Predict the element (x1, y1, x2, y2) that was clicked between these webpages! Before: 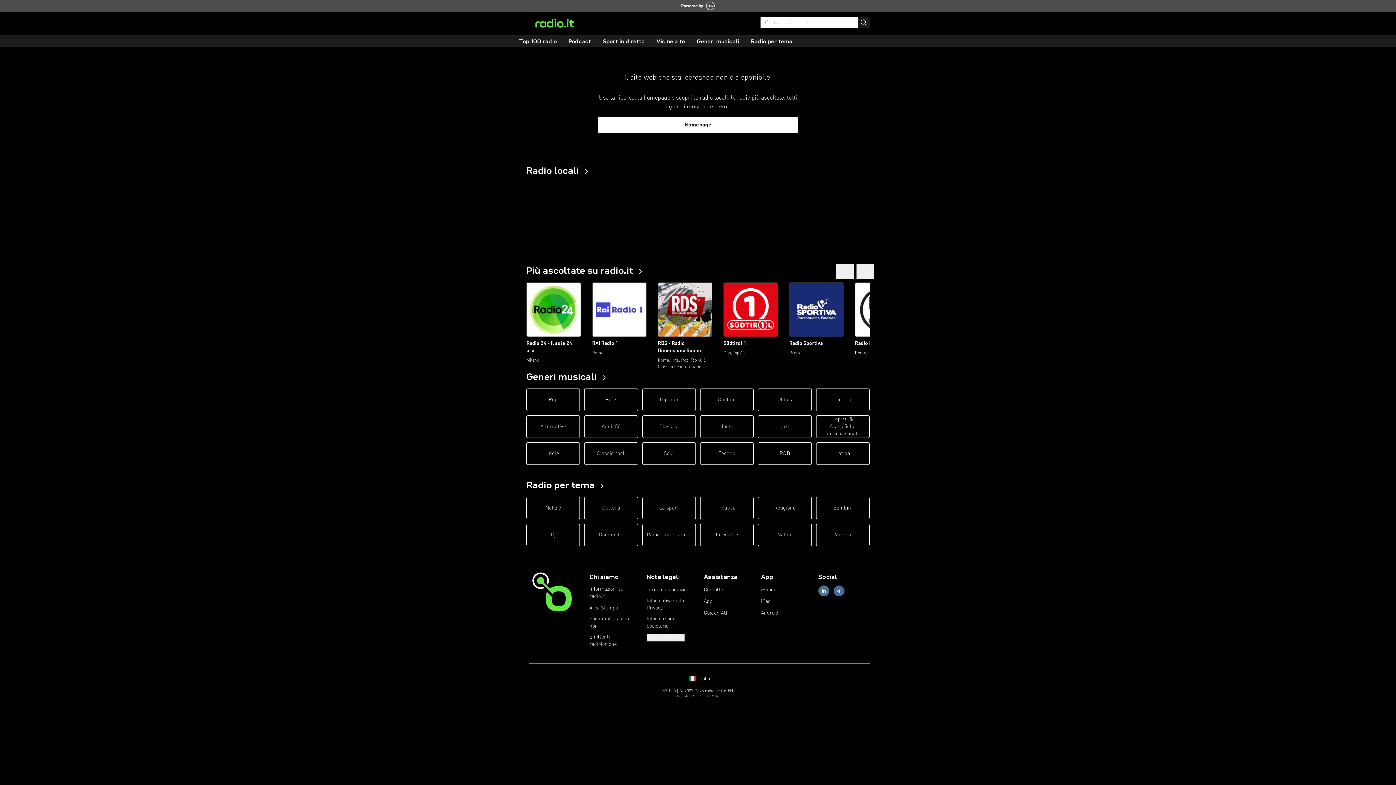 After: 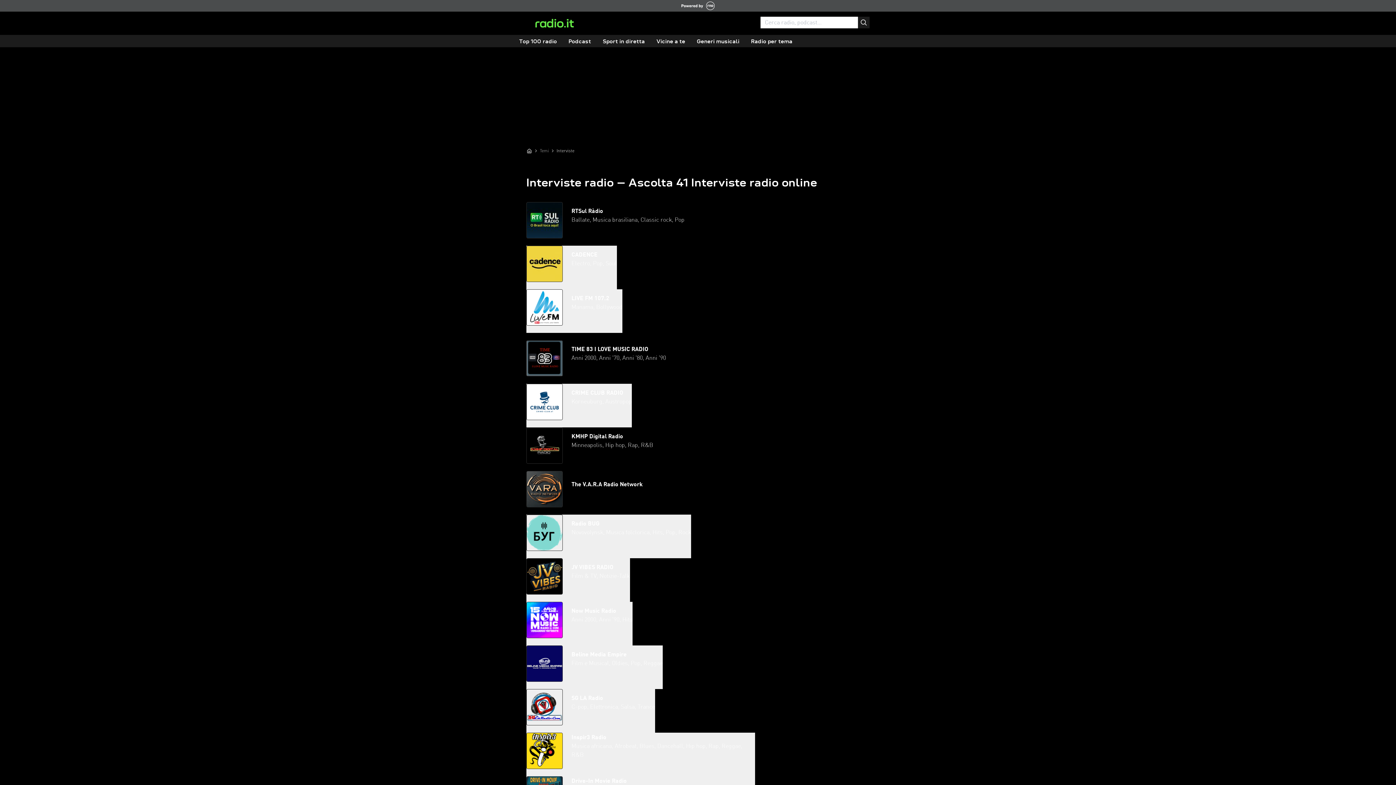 Action: bbox: (700, 524, 753, 546) label: Interviste